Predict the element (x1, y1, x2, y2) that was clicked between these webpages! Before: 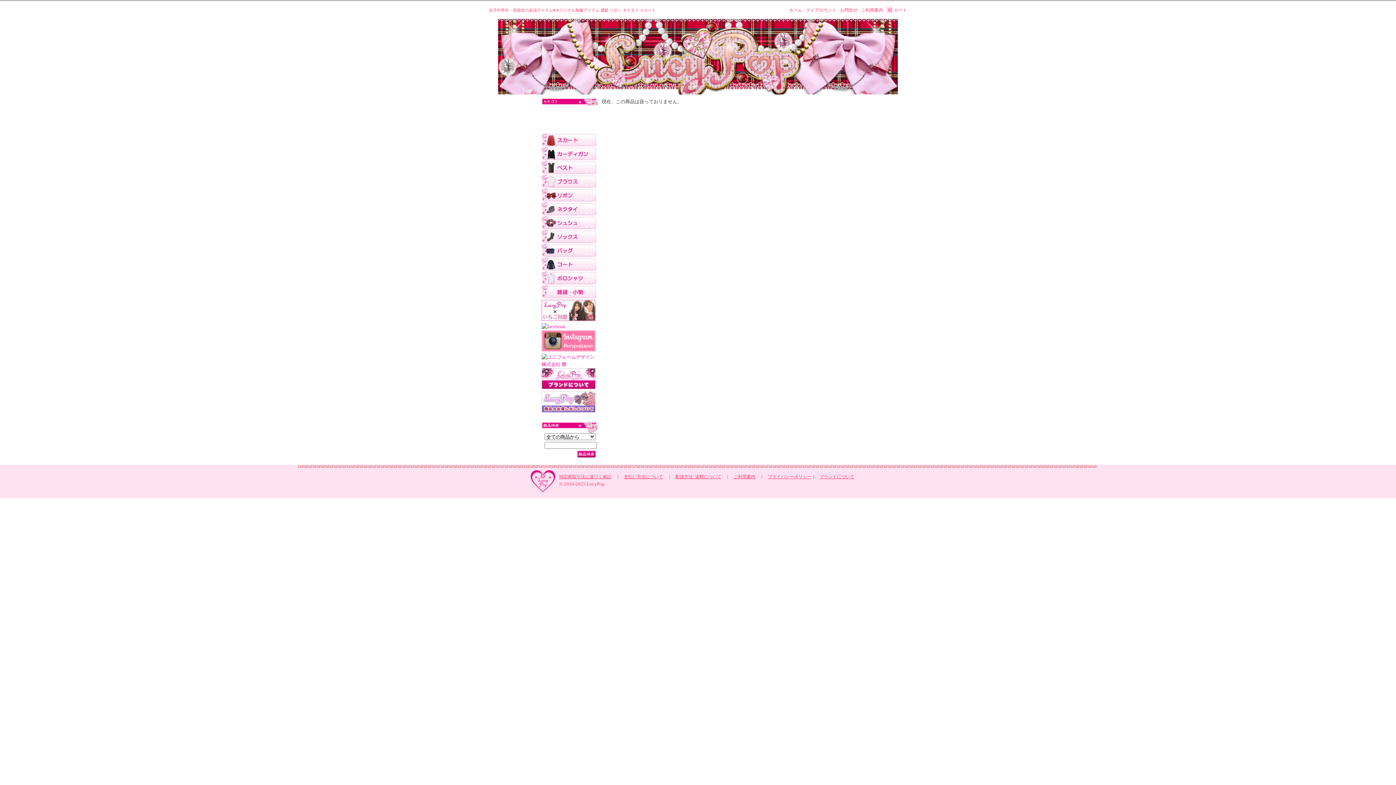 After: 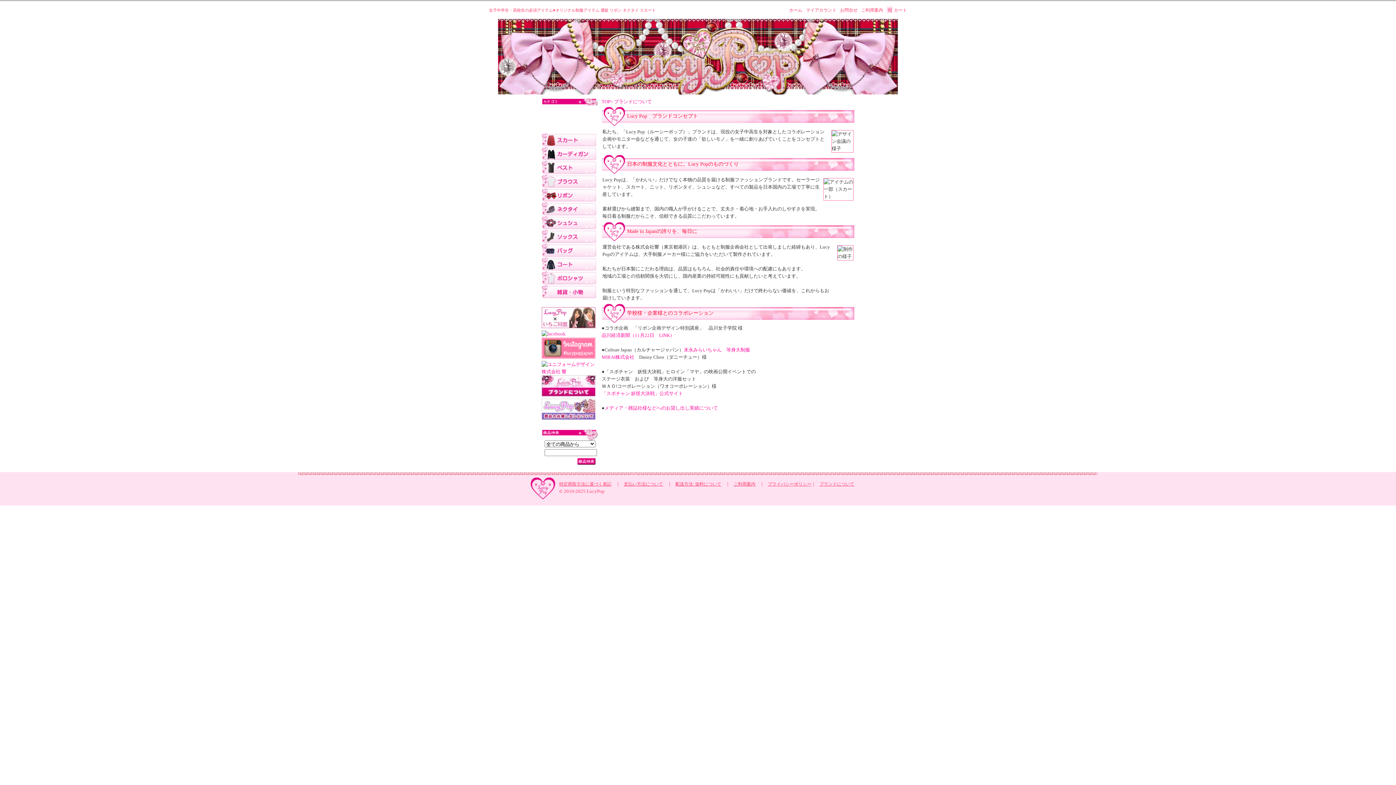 Action: bbox: (541, 385, 595, 390)